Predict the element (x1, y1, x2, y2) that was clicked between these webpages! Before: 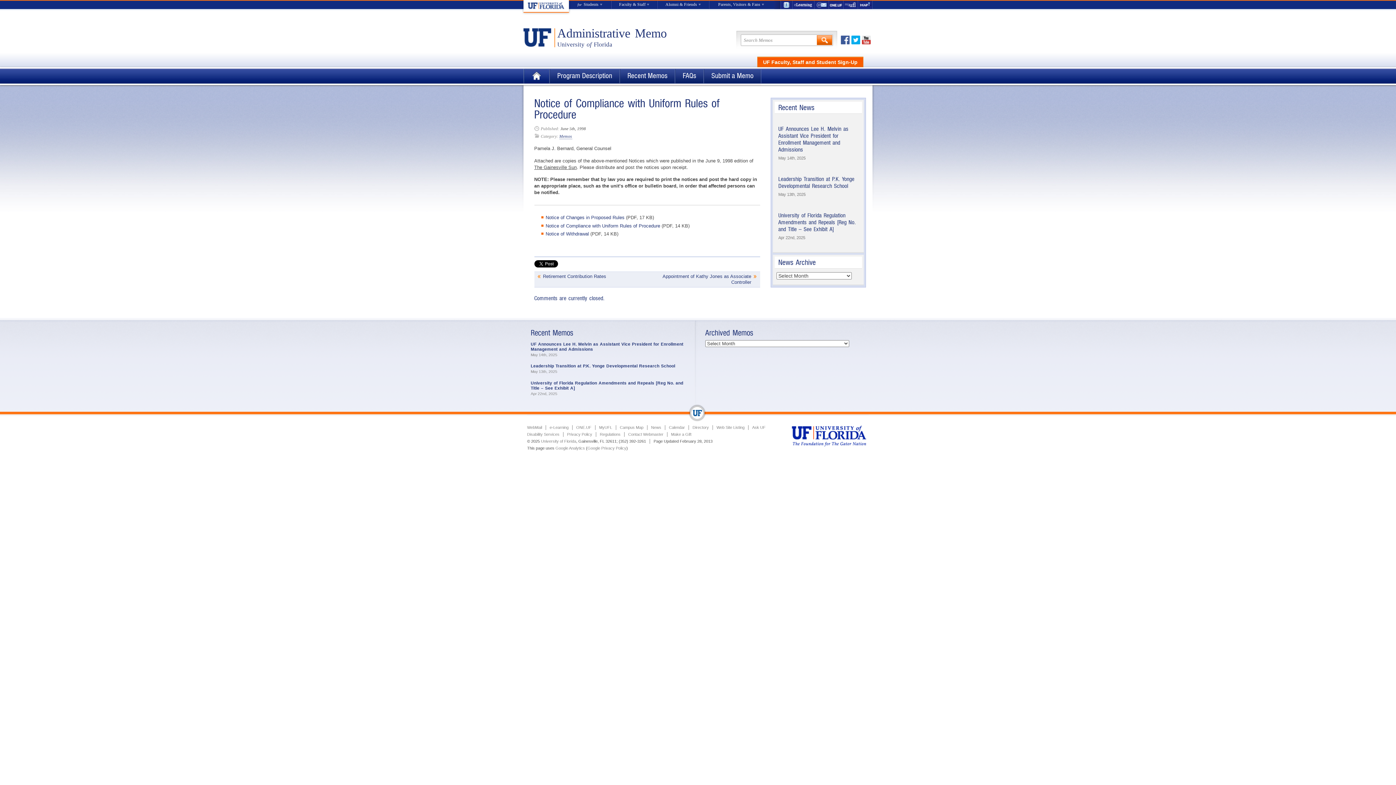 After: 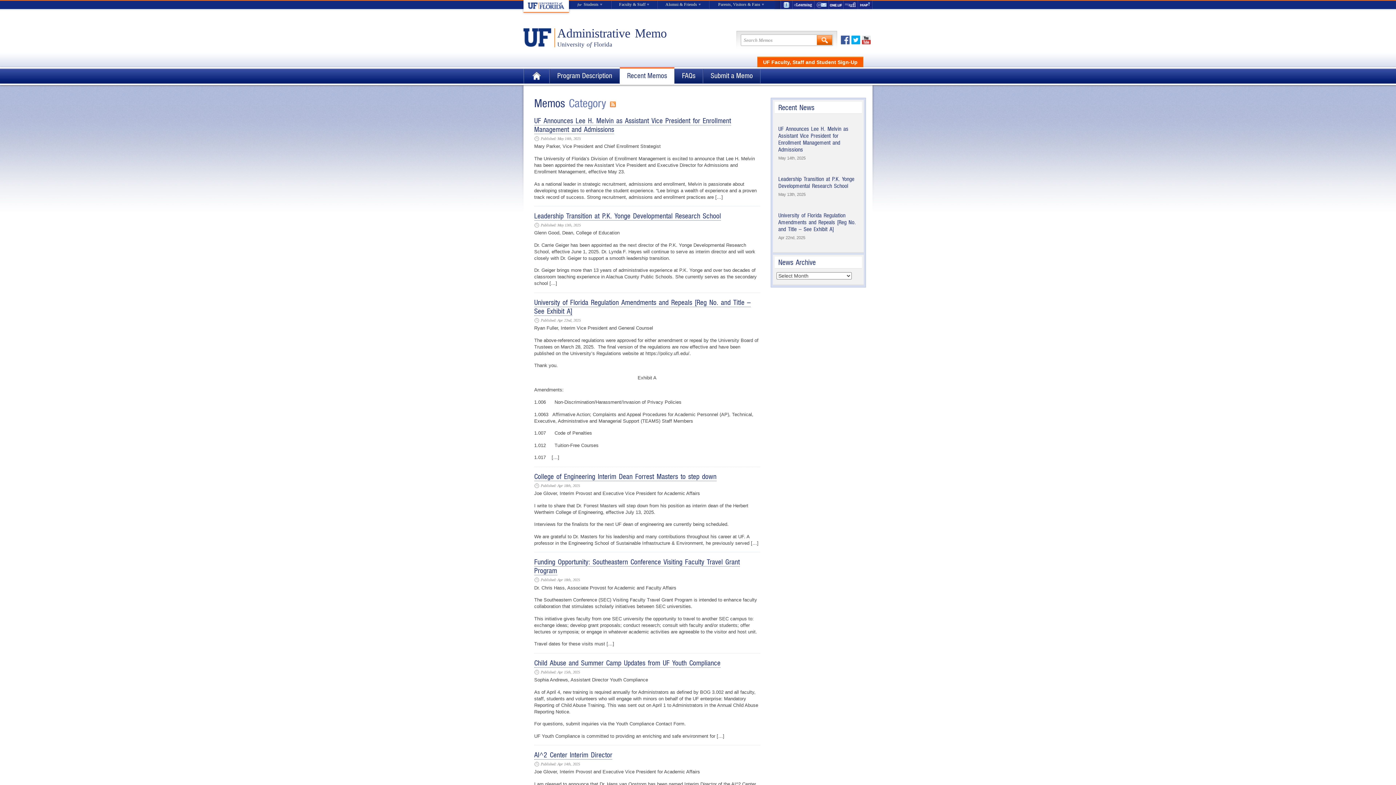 Action: label: Recent Memos bbox: (620, 69, 675, 83)